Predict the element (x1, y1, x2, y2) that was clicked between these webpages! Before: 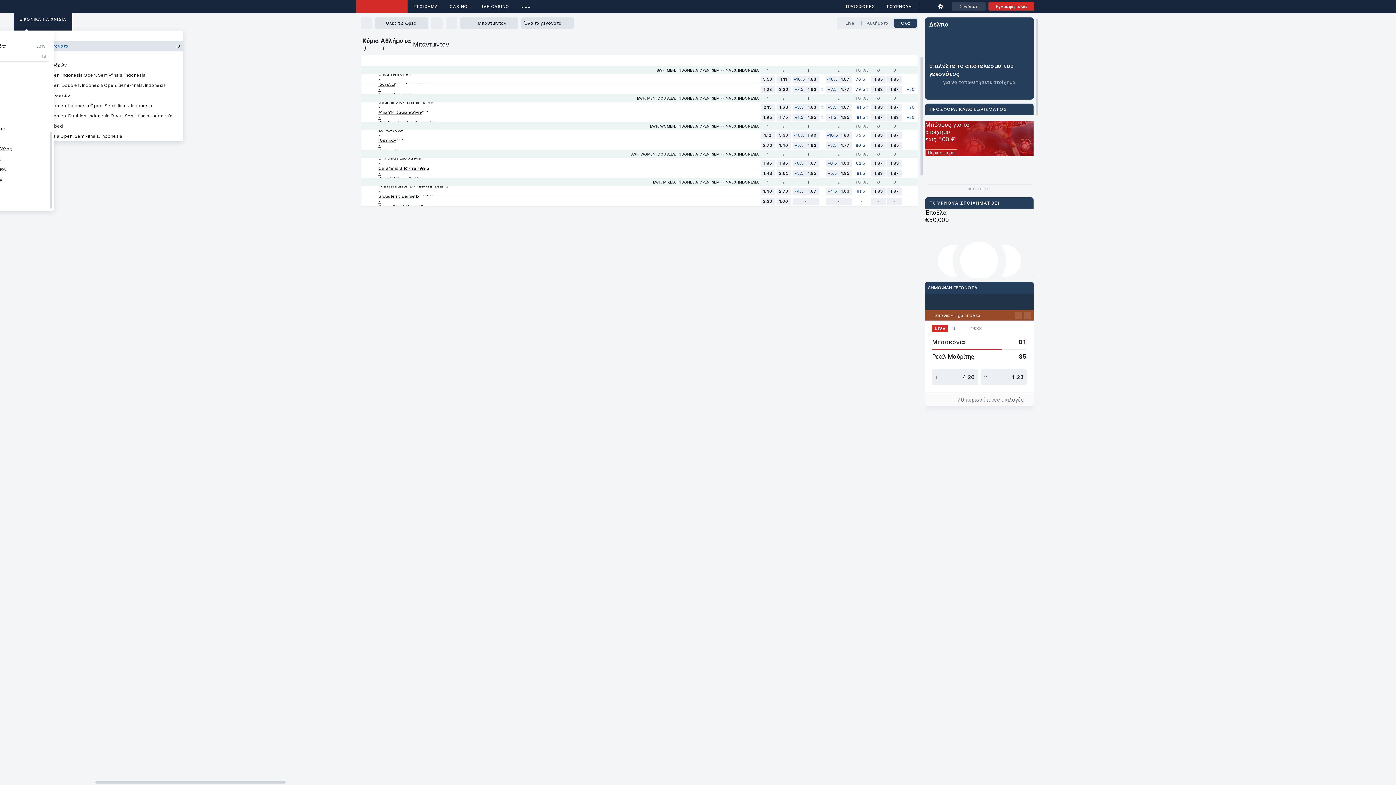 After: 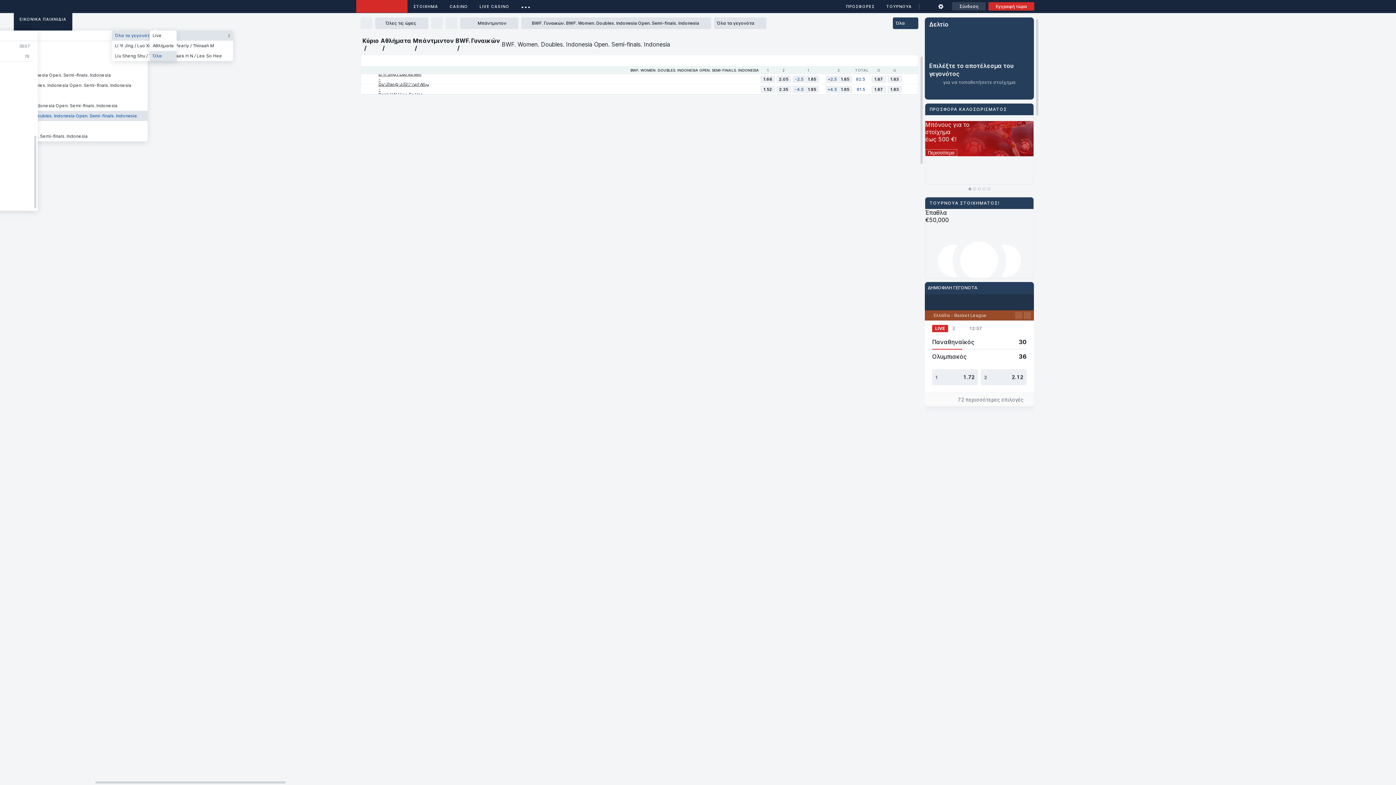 Action: bbox: (630, 152, 759, 156) label: BWF. WOMEN. DOUBLES. INDONESIA OPEN. SEMI-FINALS. INDONESIA